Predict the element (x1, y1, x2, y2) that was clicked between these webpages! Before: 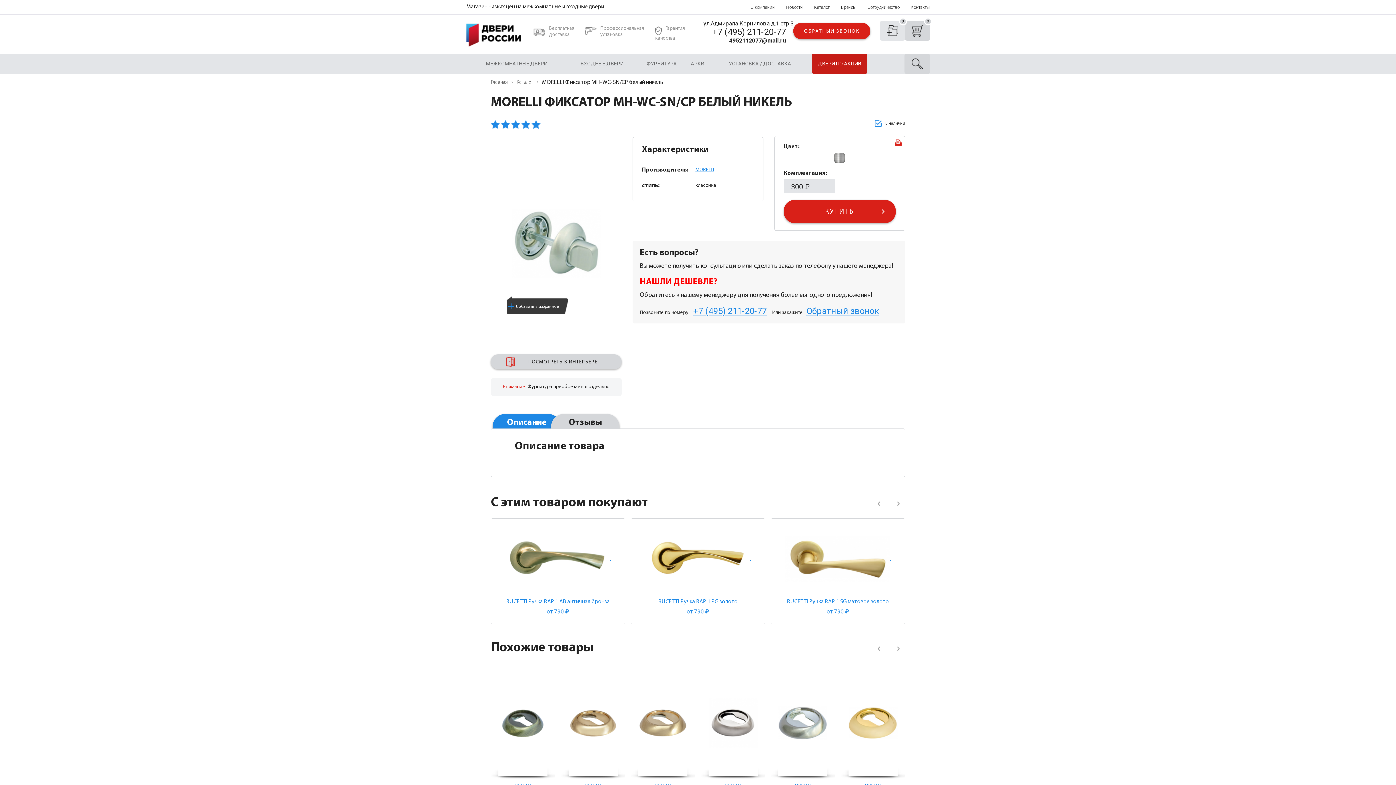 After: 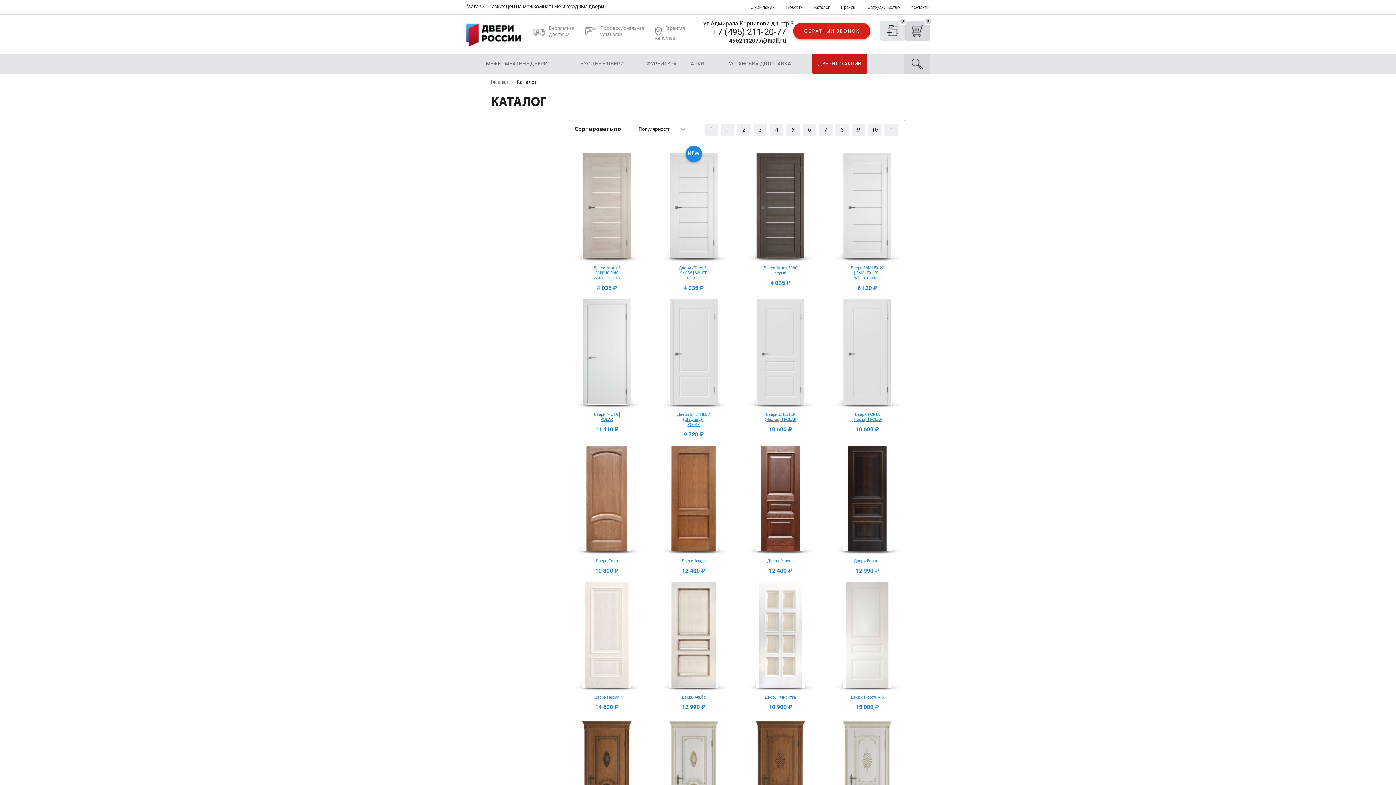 Action: bbox: (516, 79, 533, 85) label: Каталог